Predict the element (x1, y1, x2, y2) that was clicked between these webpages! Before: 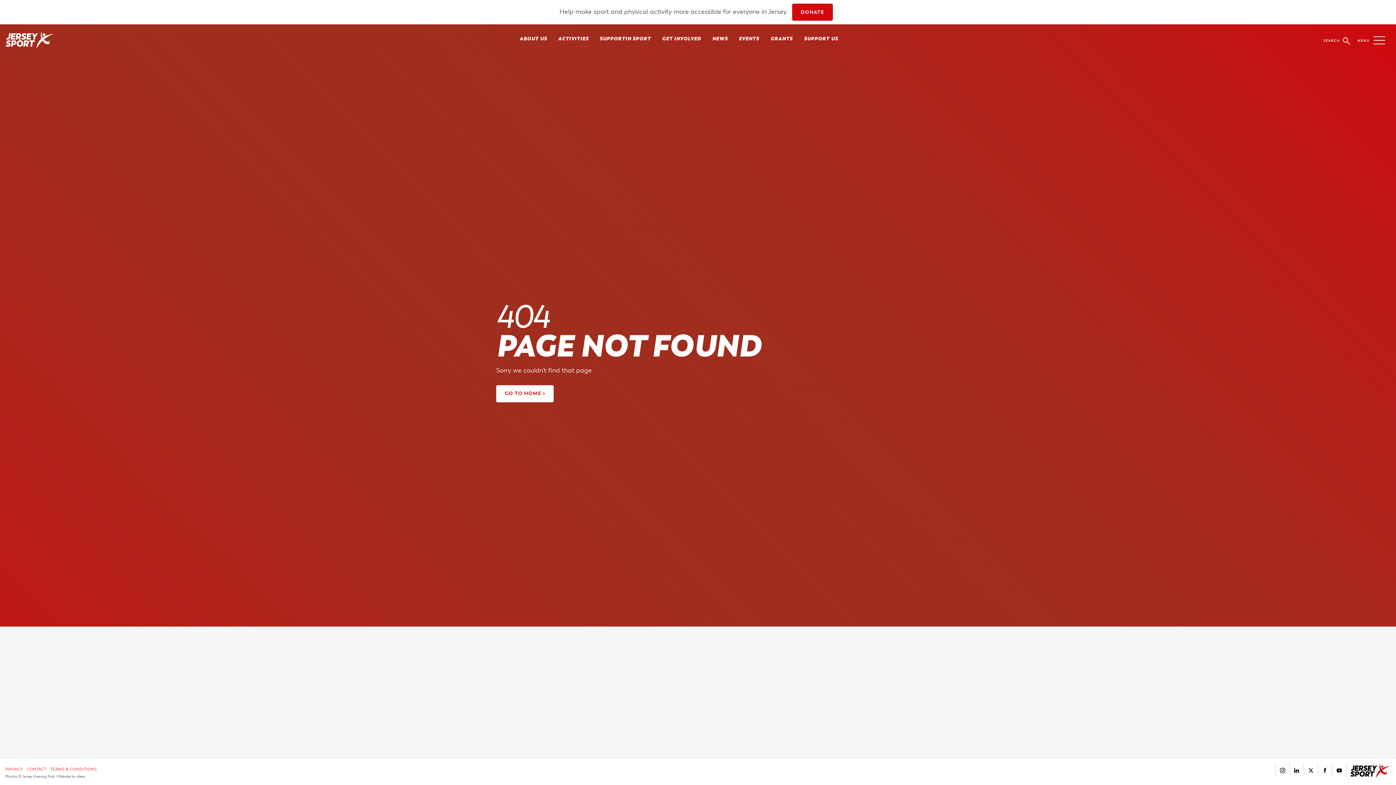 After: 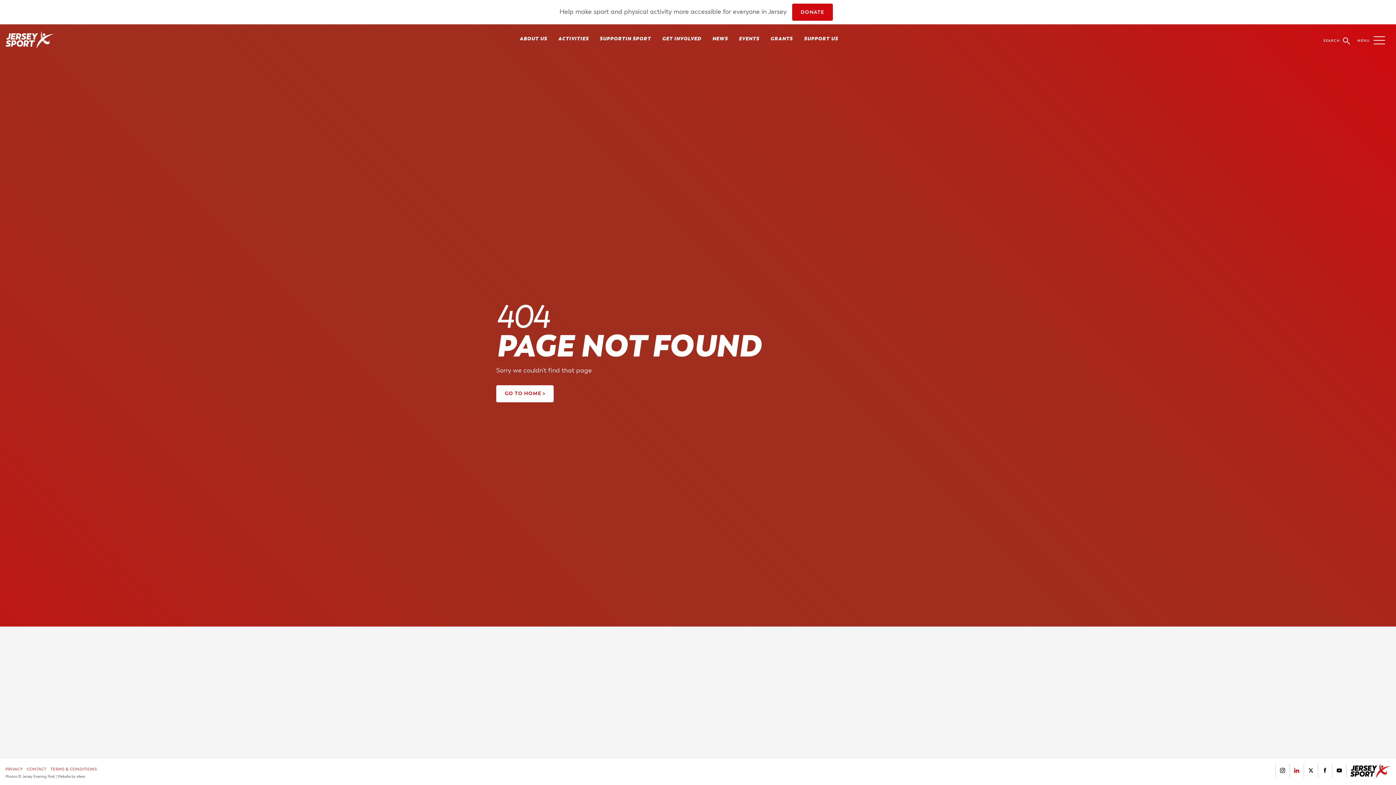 Action: bbox: (1289, 763, 1304, 777)